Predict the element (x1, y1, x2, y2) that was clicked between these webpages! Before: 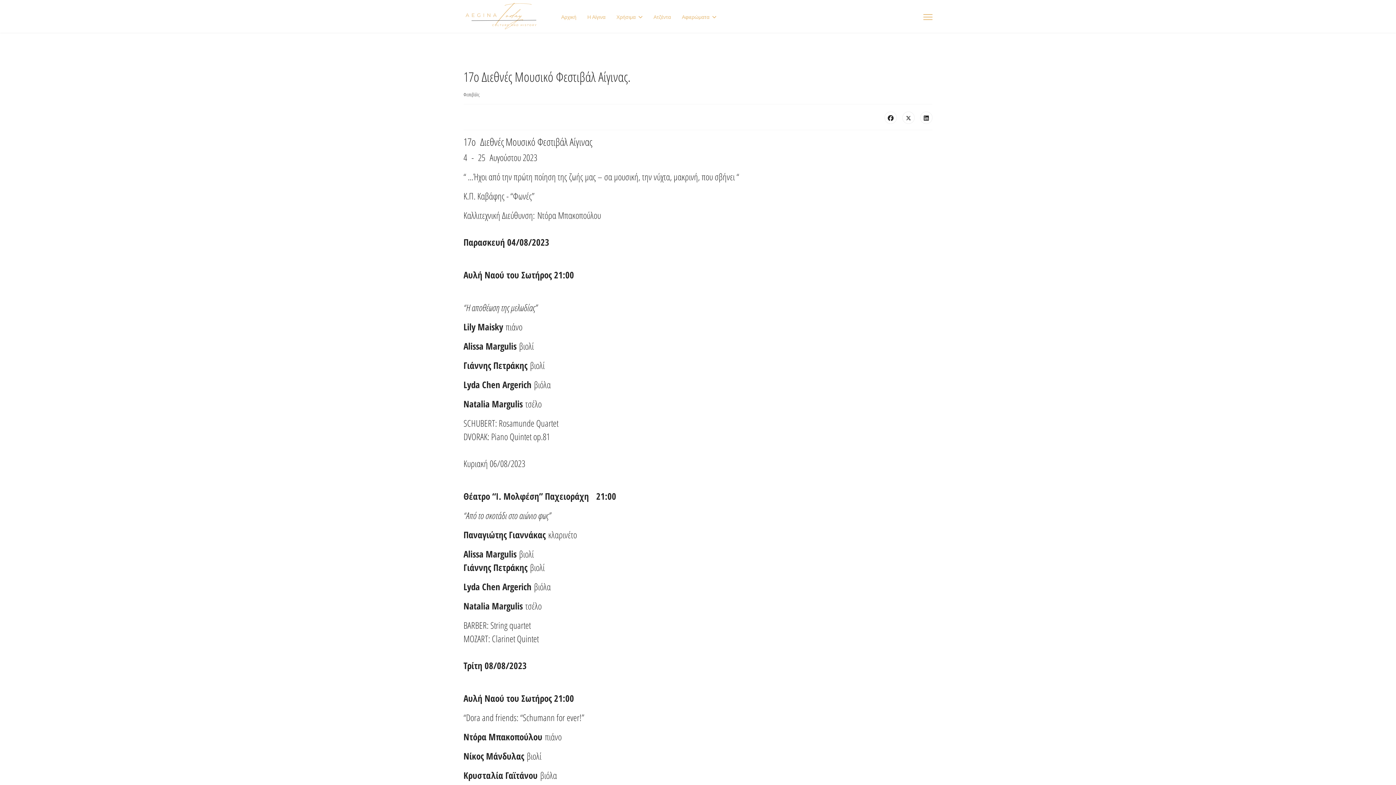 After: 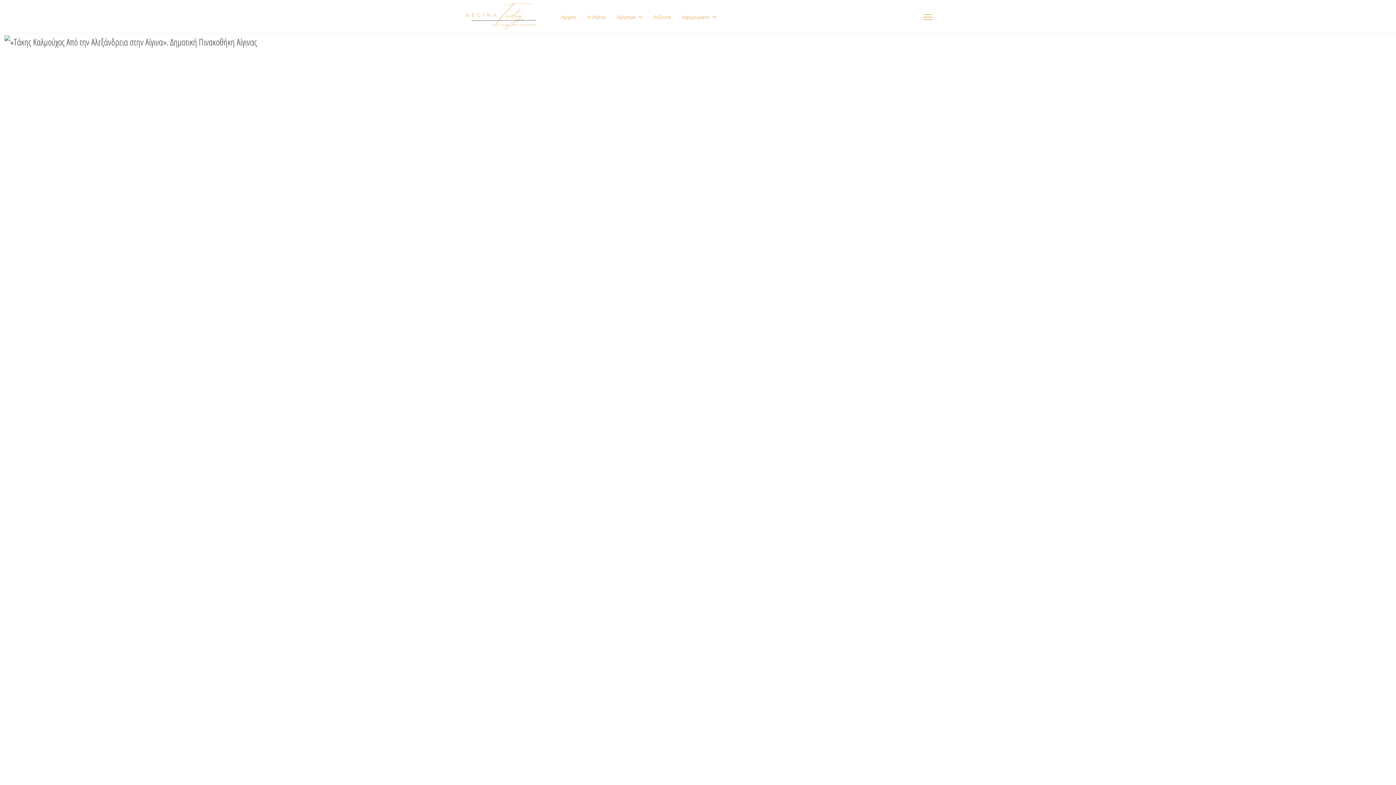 Action: bbox: (463, 1, 539, 30)